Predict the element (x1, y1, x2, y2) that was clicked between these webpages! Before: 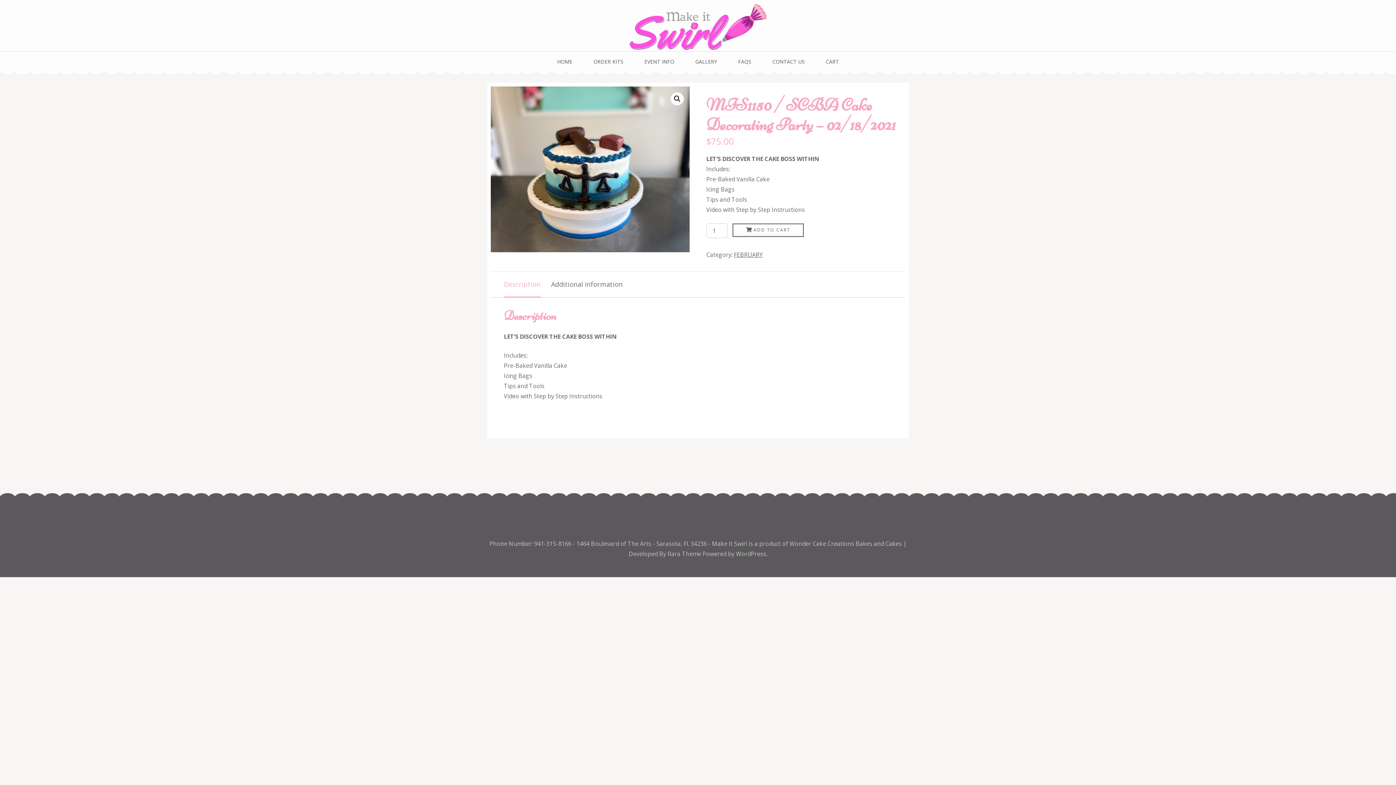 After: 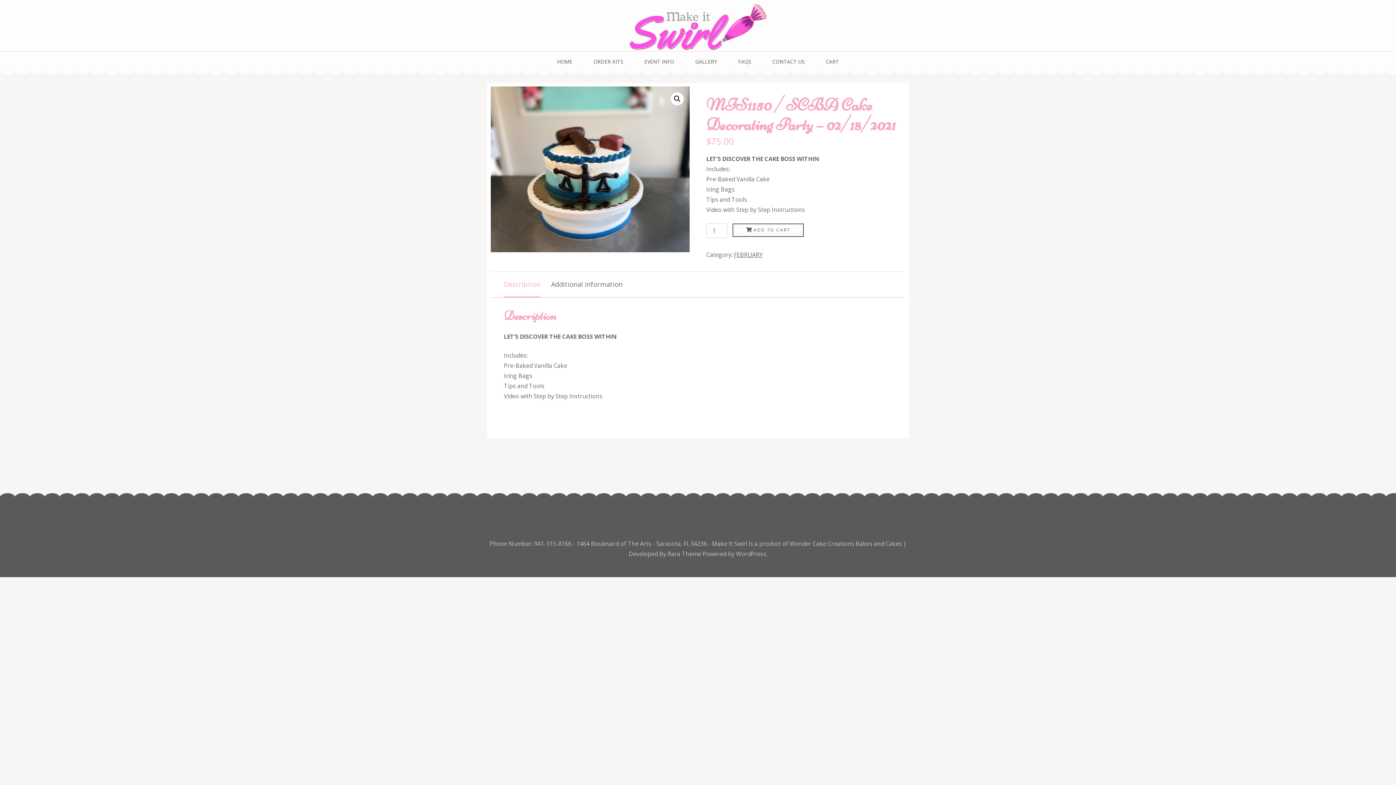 Action: bbox: (504, 272, 540, 296) label: Description